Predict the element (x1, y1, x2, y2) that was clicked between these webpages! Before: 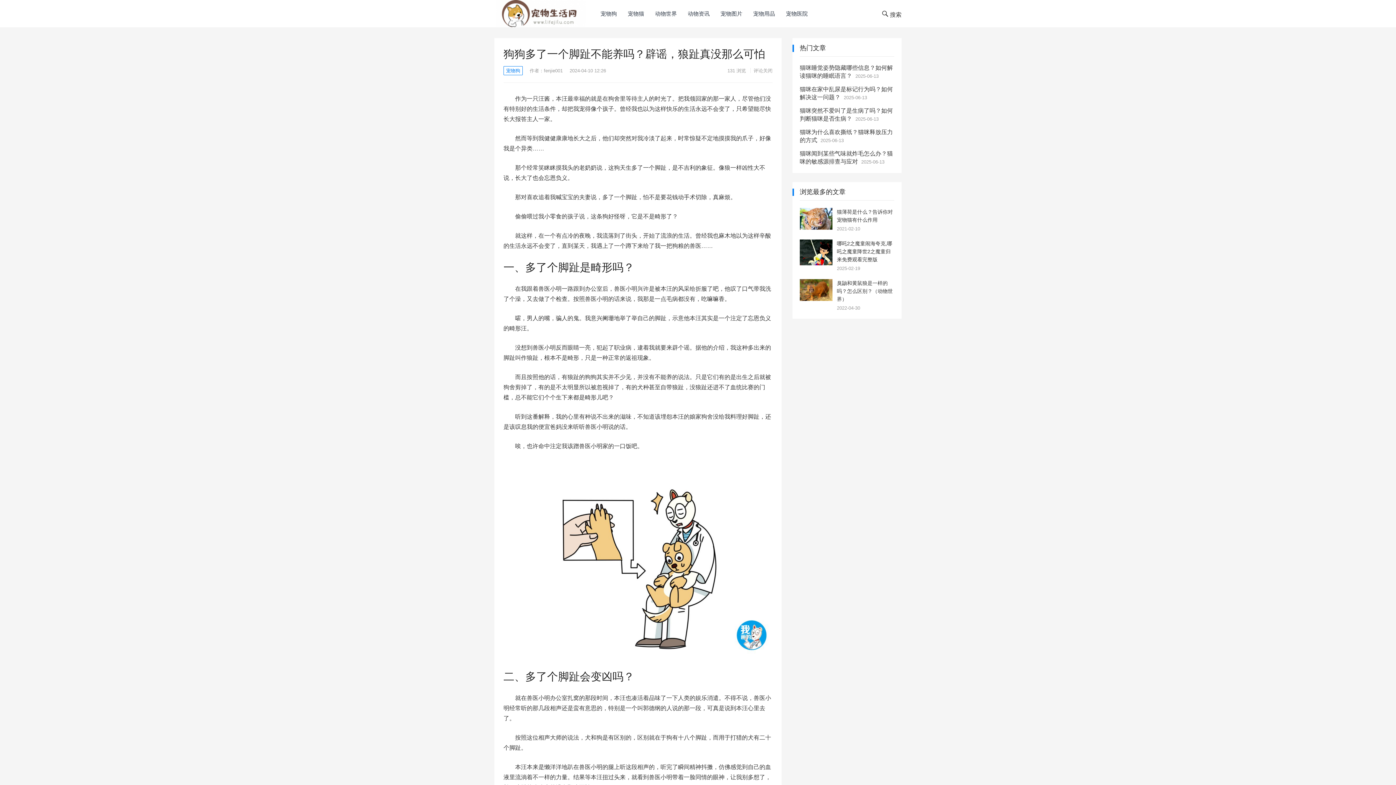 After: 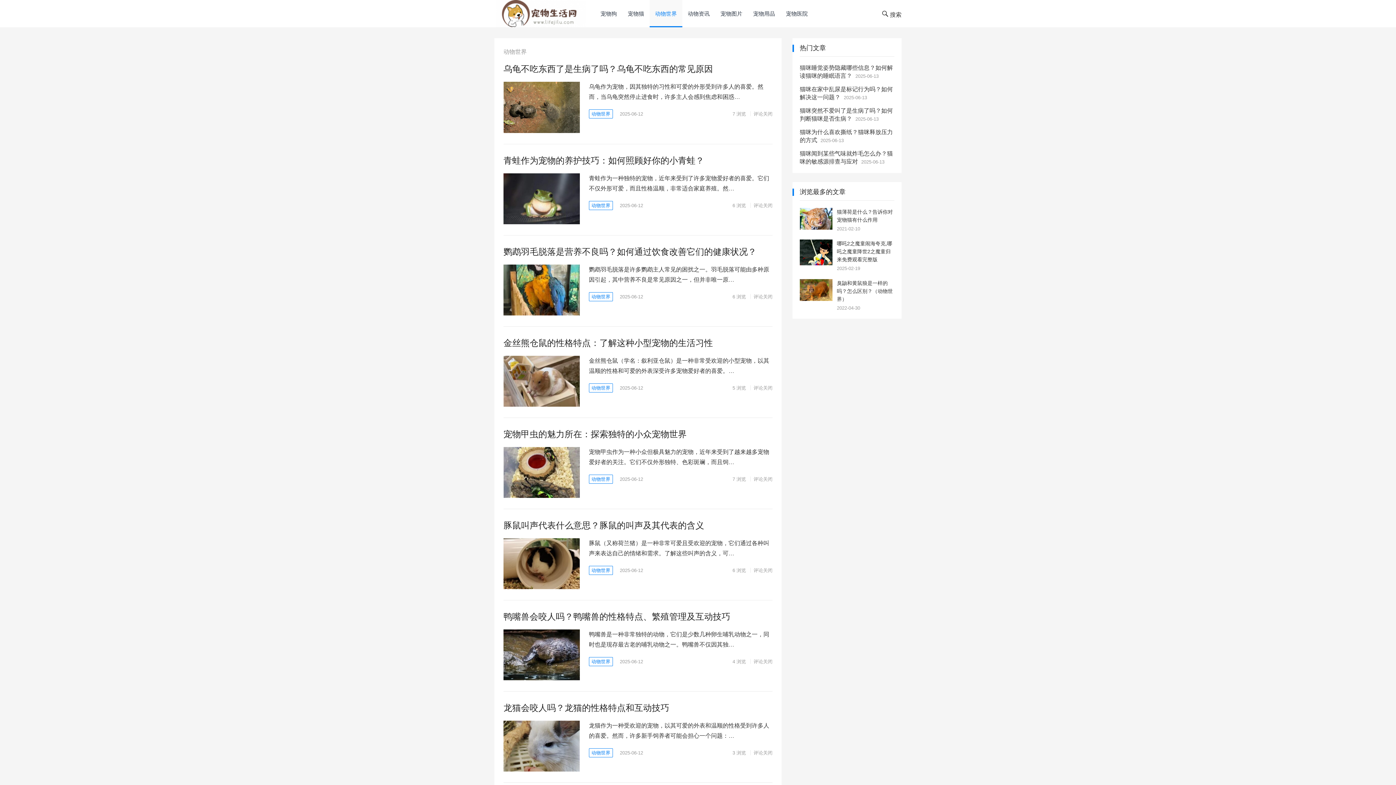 Action: label: 动物世界 bbox: (649, 0, 682, 27)